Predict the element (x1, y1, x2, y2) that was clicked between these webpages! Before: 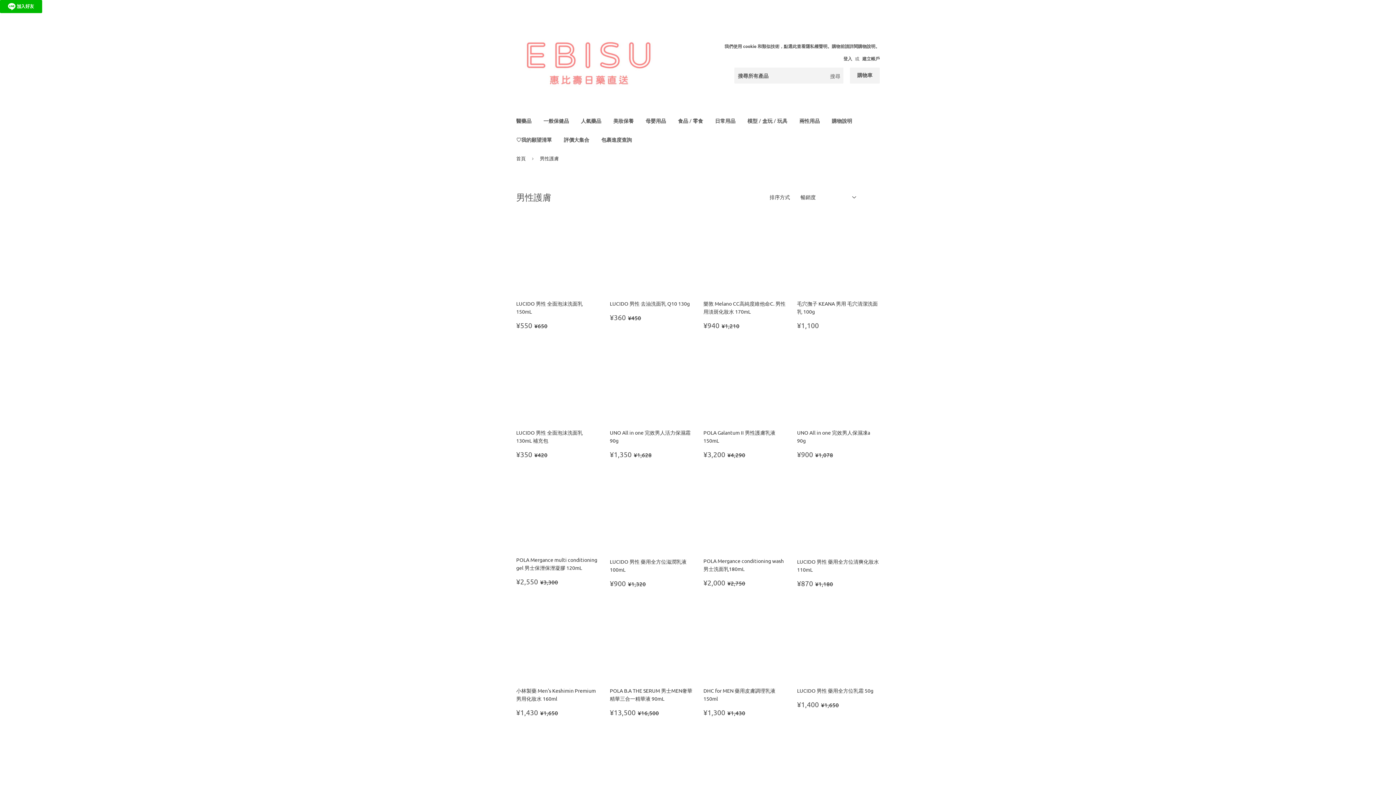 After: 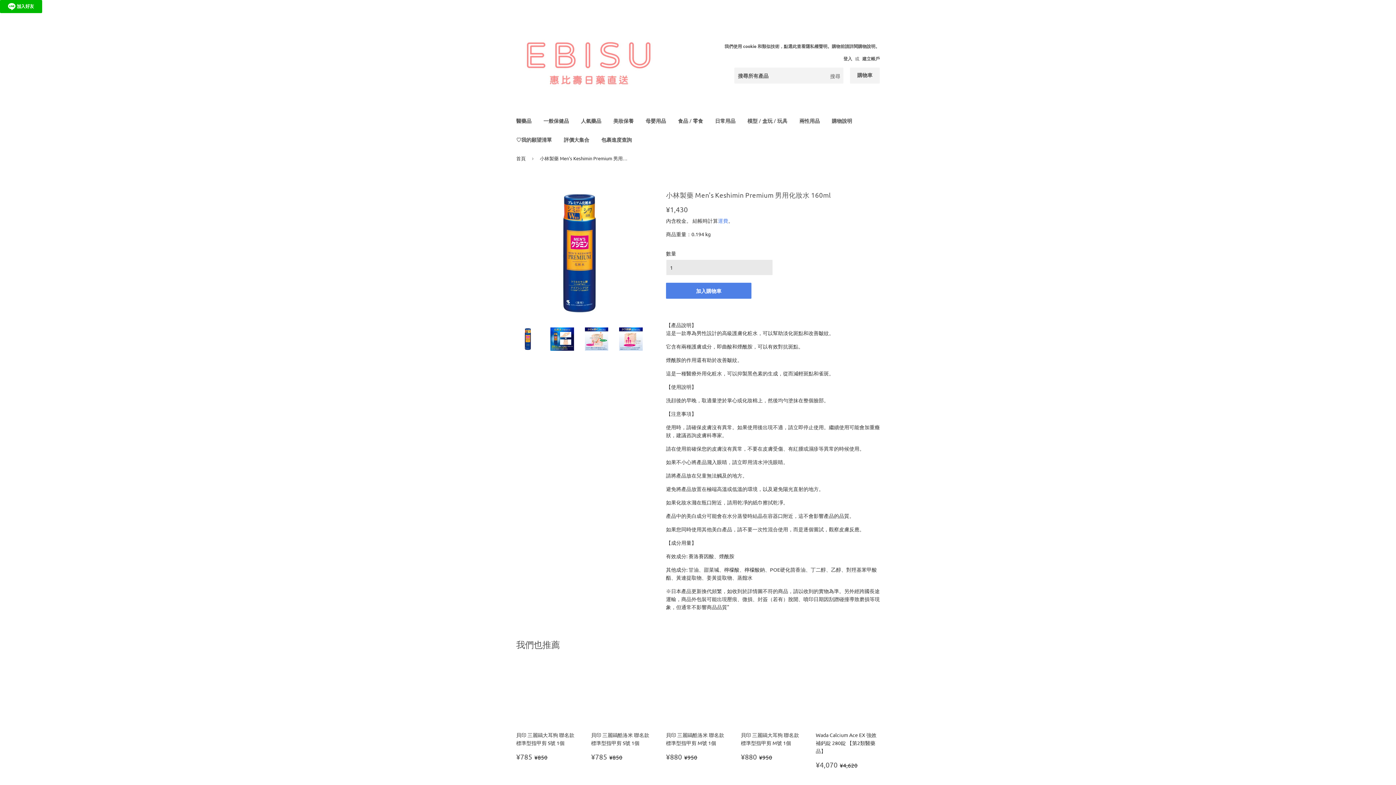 Action: bbox: (516, 598, 599, 717) label: 小林製藥 Men's Keshimin Premium 男用化妝水 160ml

售價
¥1,430 
¥1,430
定價
¥1,650
¥1,650